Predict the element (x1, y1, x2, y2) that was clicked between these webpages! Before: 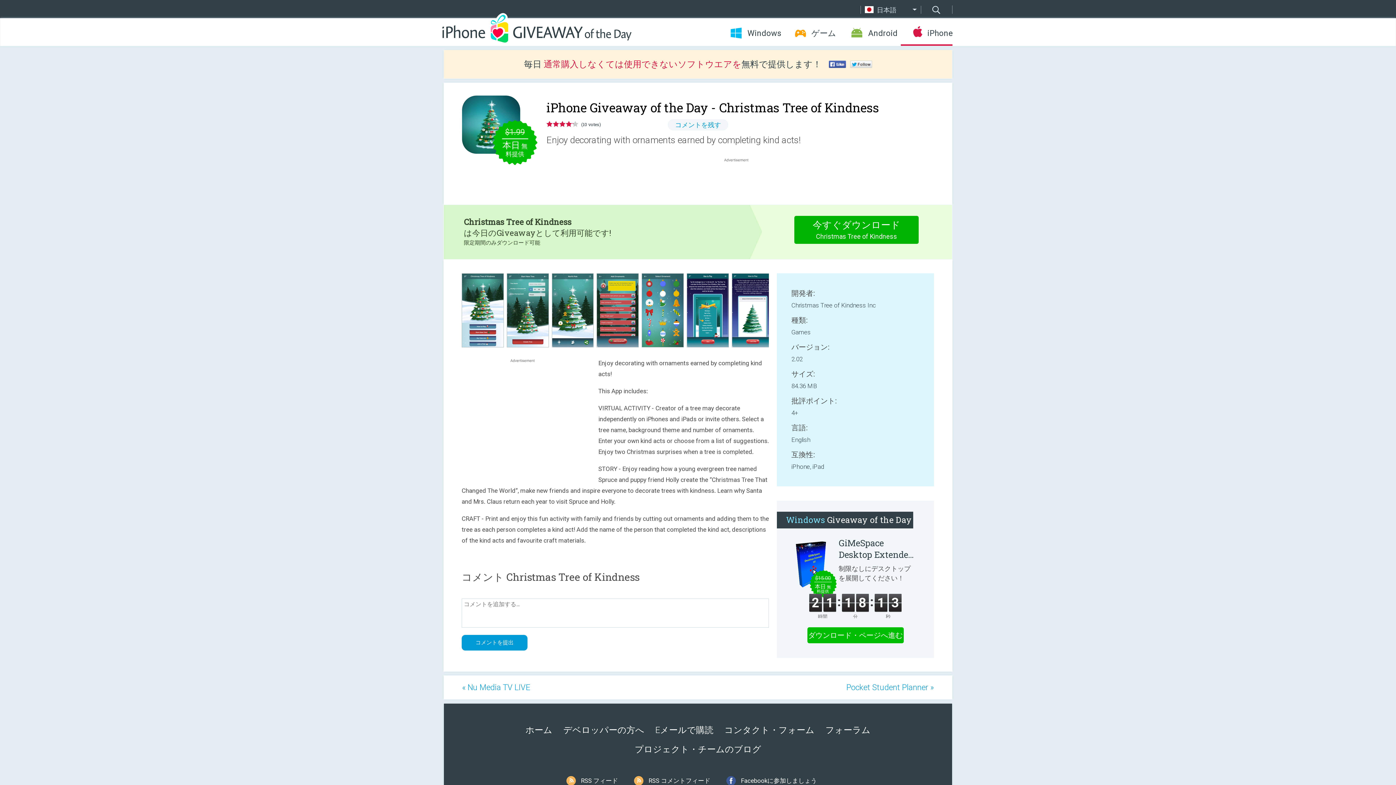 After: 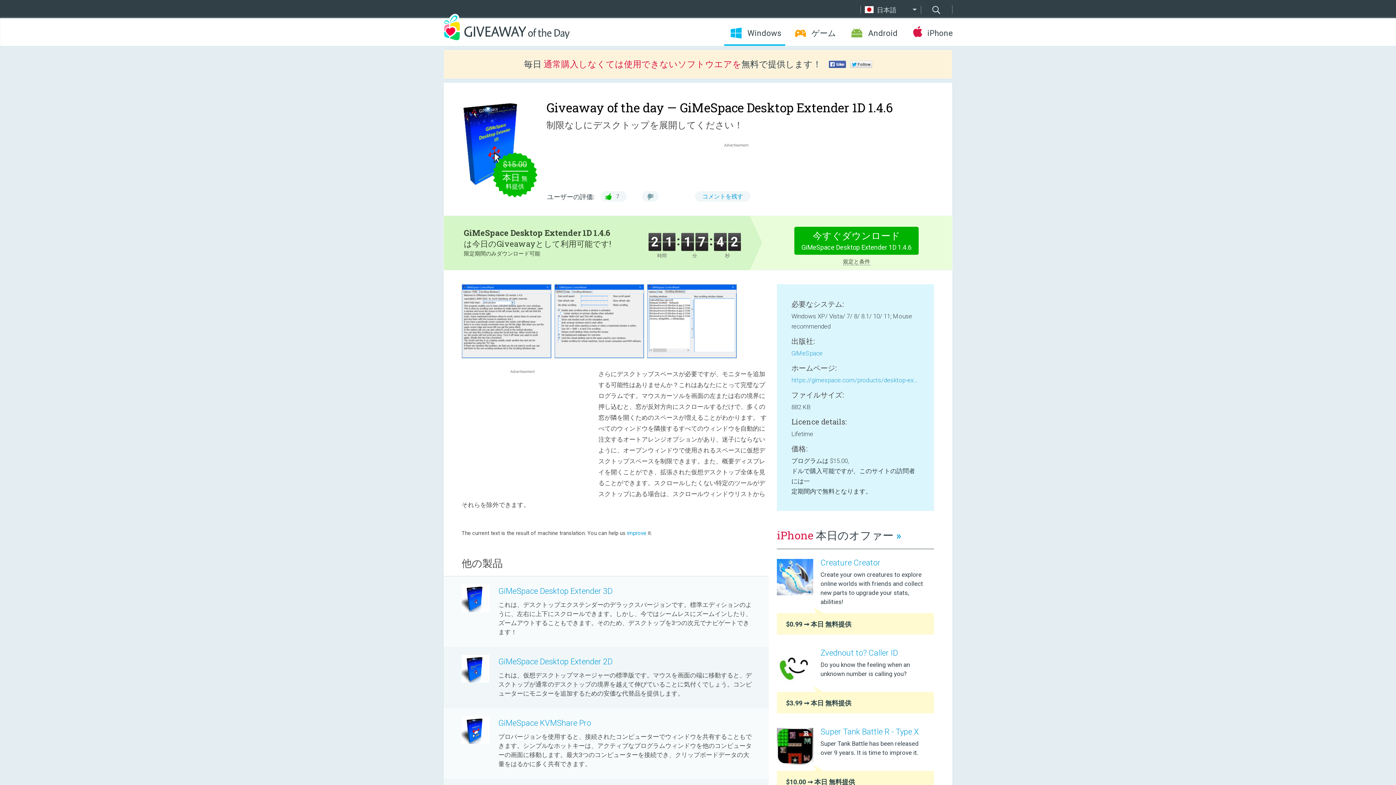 Action: bbox: (809, 570, 836, 597)